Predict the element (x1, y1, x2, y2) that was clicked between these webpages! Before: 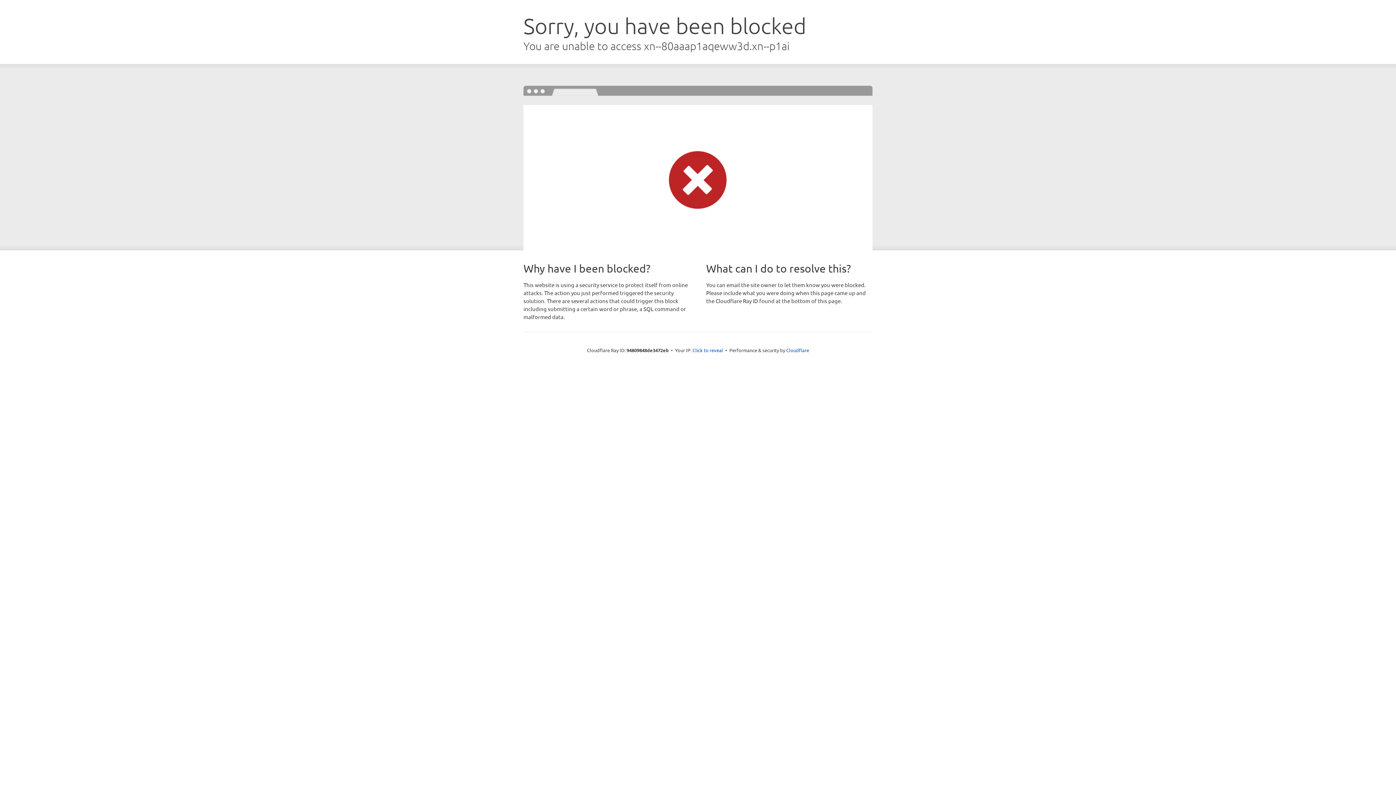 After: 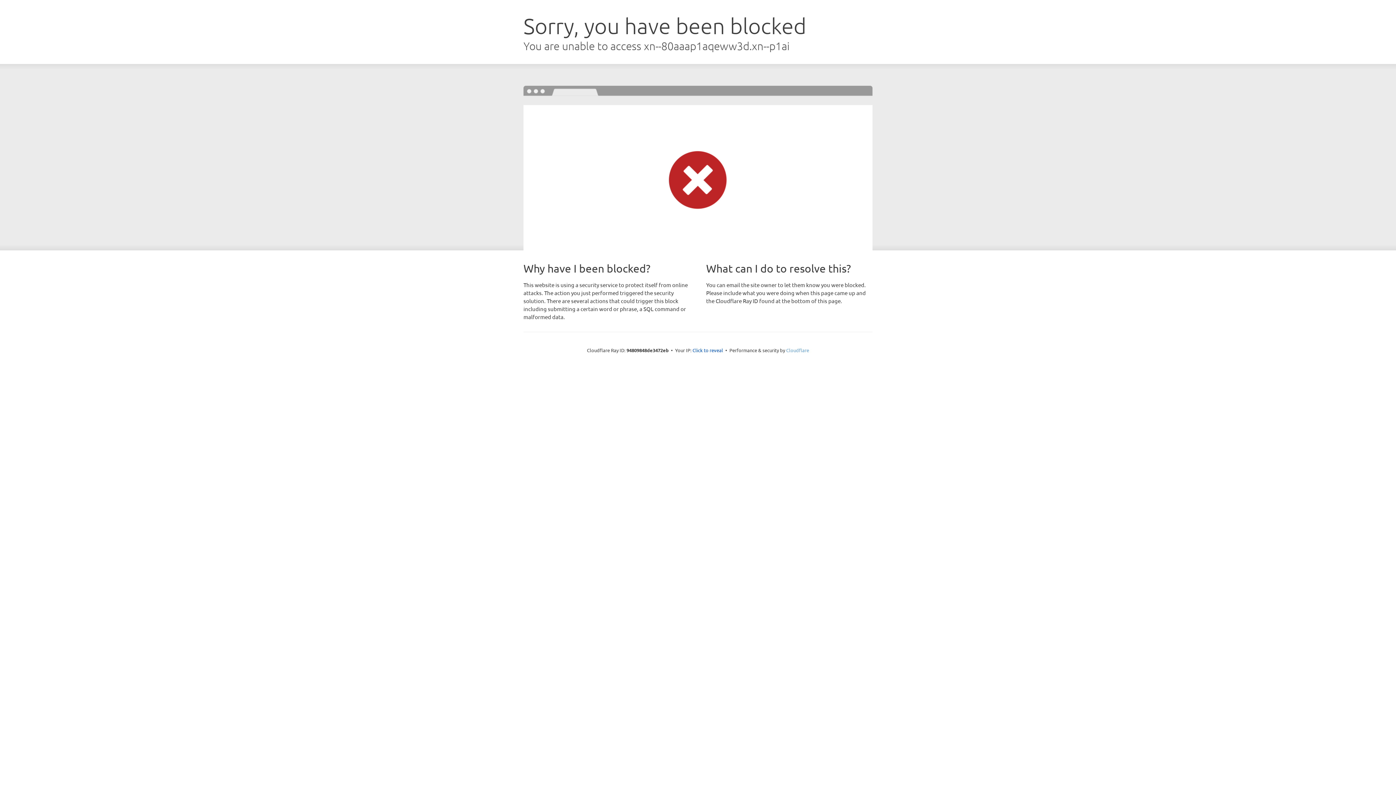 Action: label: Cloudflare bbox: (786, 347, 809, 353)